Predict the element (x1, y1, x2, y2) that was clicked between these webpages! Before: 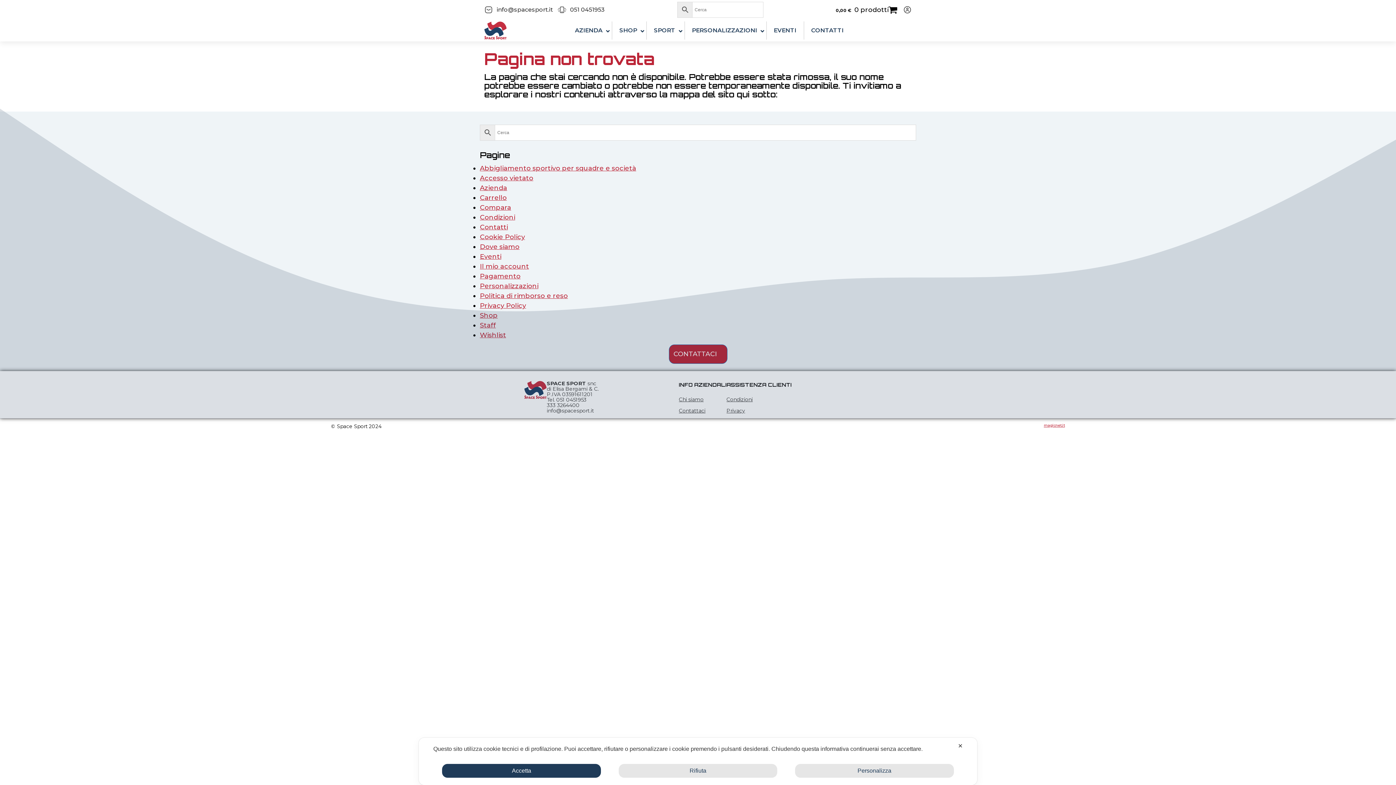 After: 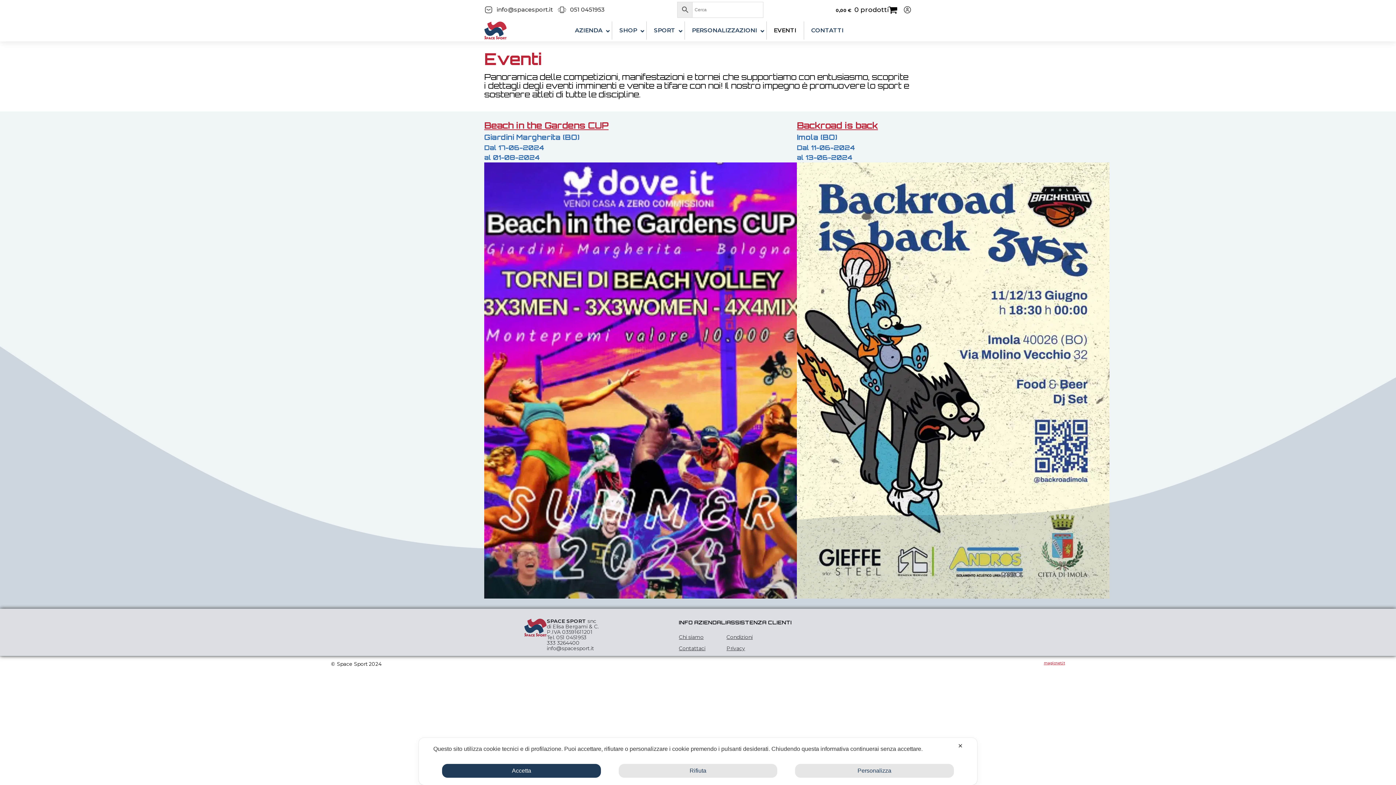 Action: bbox: (766, 21, 803, 39) label: EVENTI